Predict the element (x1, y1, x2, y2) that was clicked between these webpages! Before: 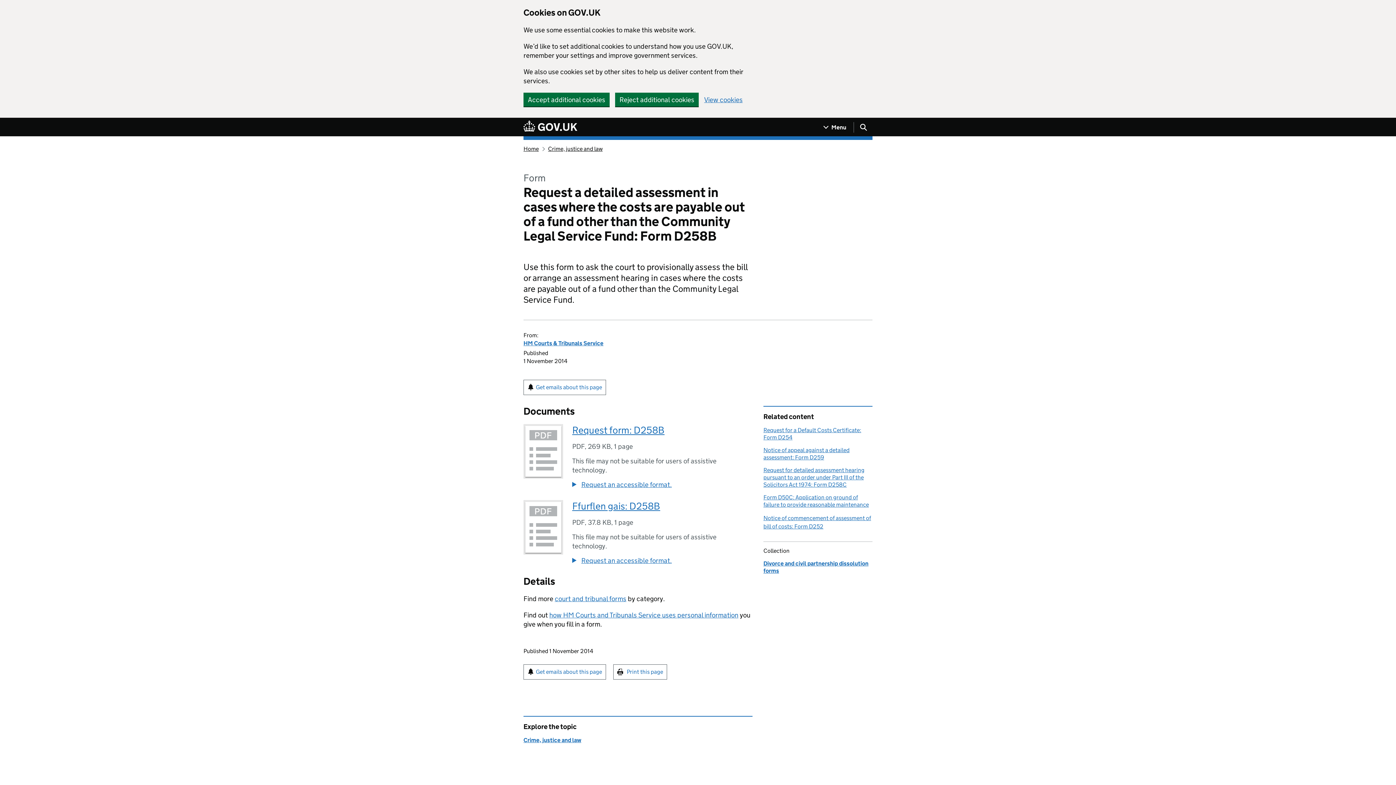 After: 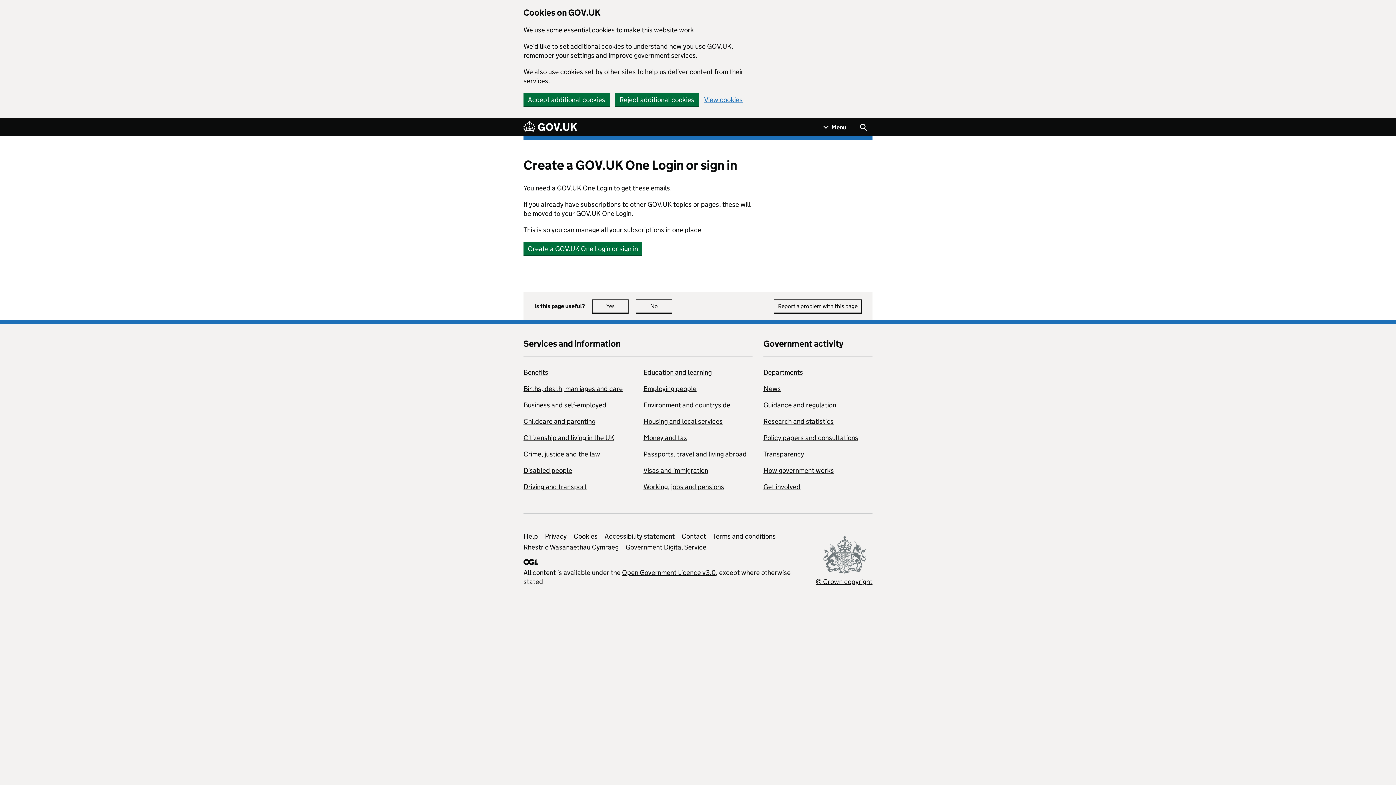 Action: bbox: (523, 664, 606, 680) label: Get emails about this page